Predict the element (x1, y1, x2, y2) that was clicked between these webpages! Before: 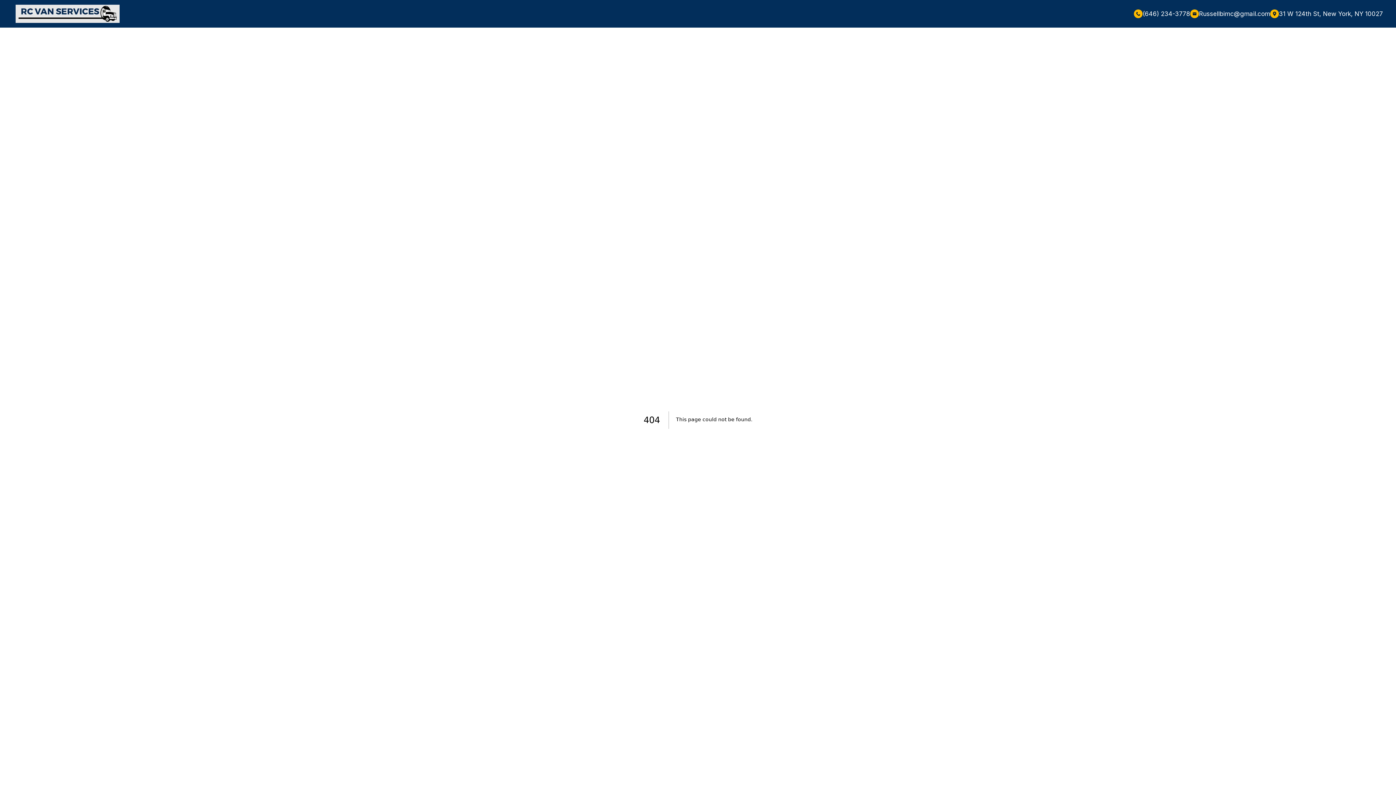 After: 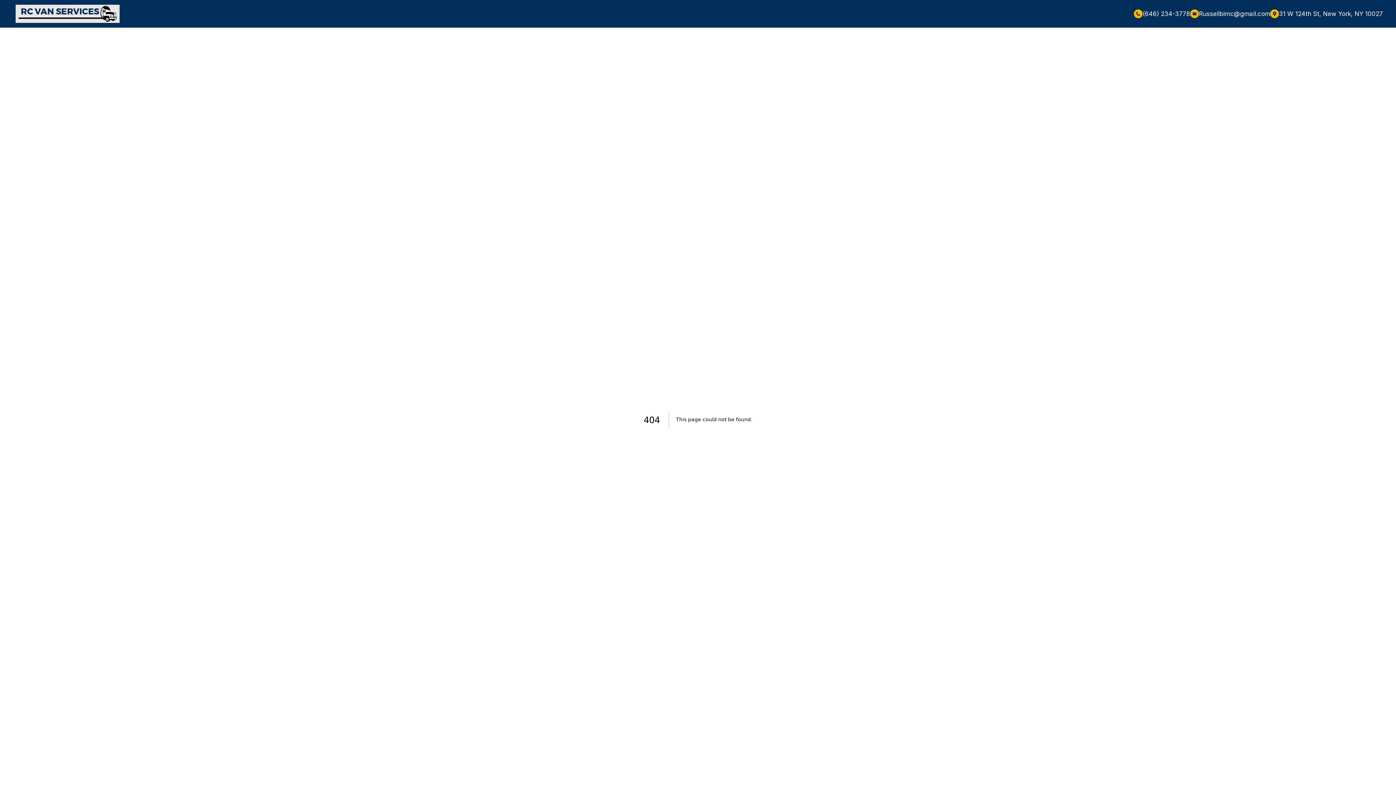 Action: bbox: (1199, 10, 1270, 17) label: Russellbimc@gmail.com